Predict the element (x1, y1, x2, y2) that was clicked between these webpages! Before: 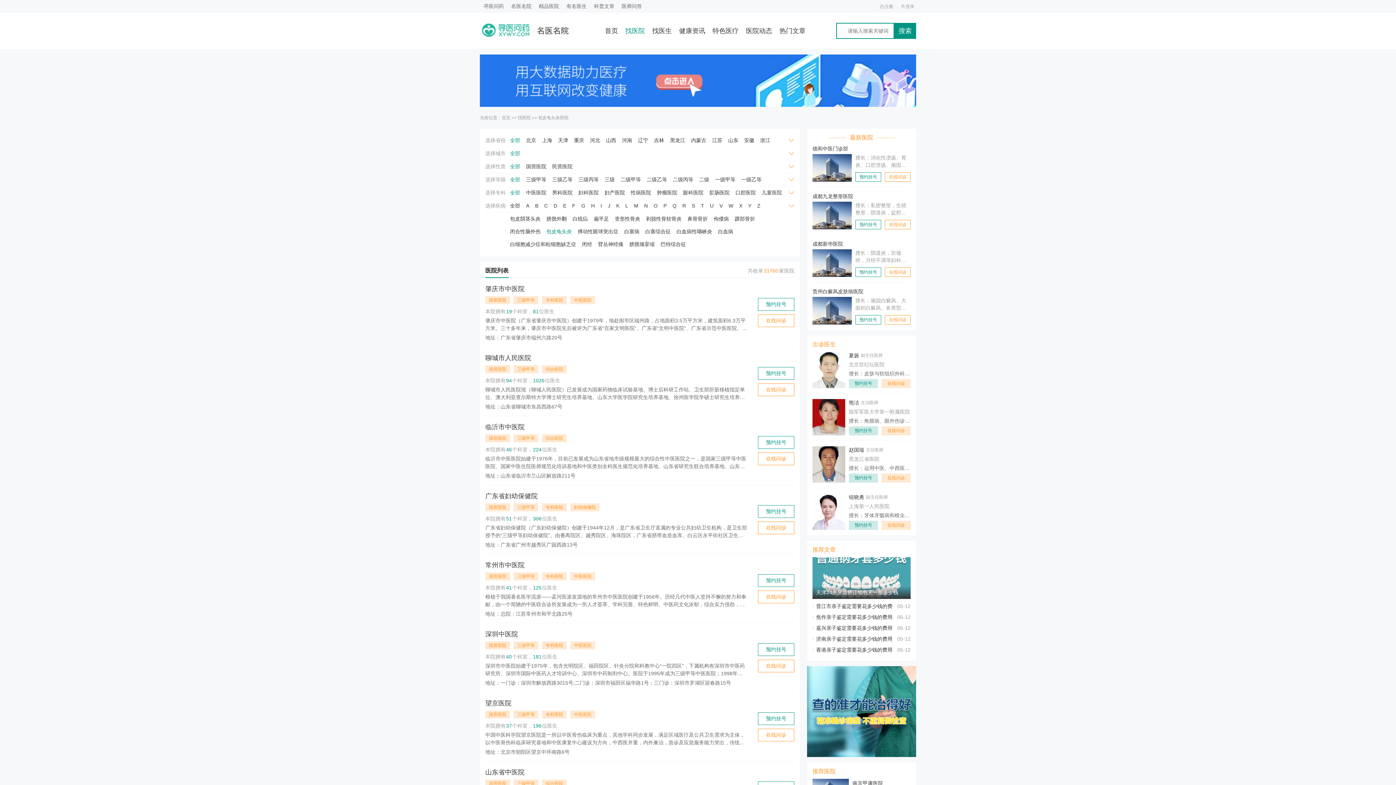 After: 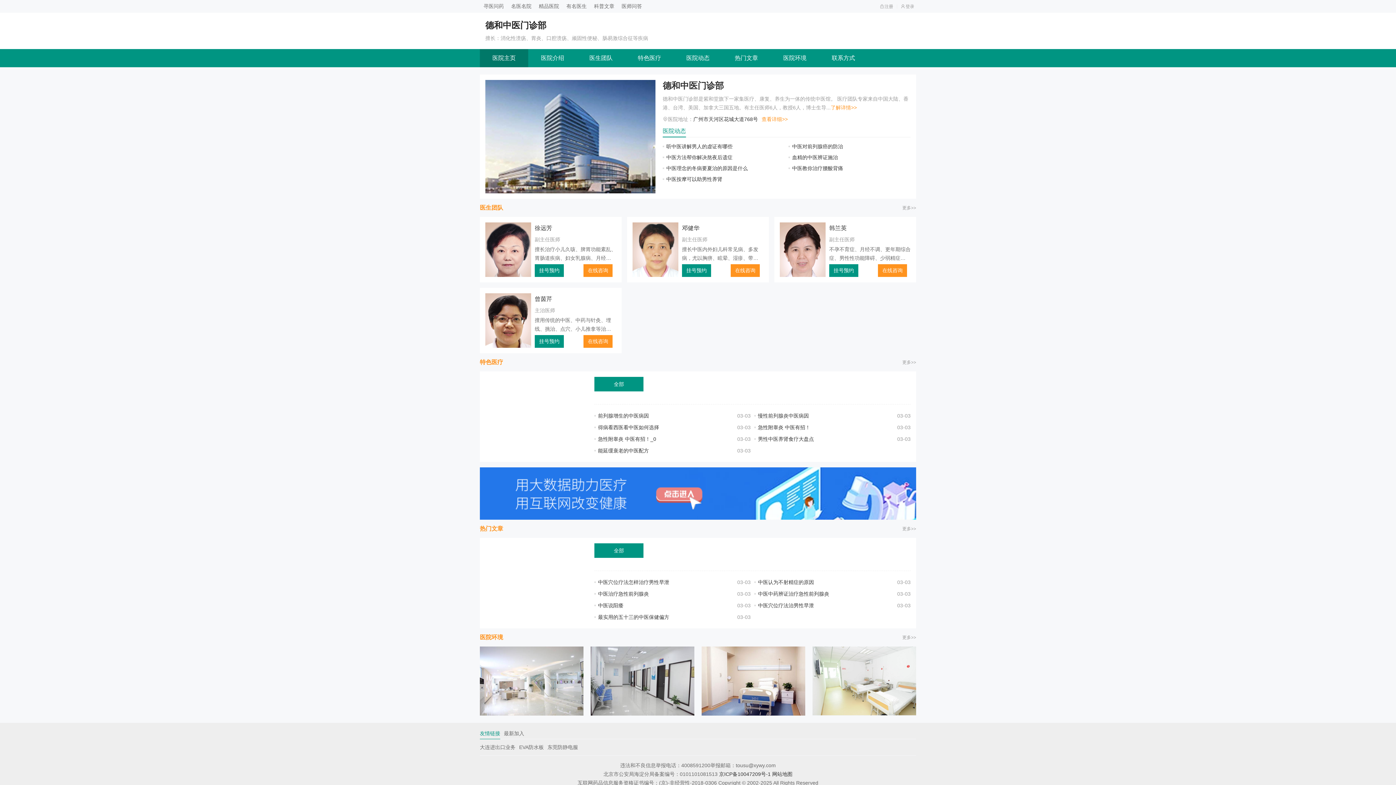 Action: bbox: (812, 154, 852, 181) label: 查看详情